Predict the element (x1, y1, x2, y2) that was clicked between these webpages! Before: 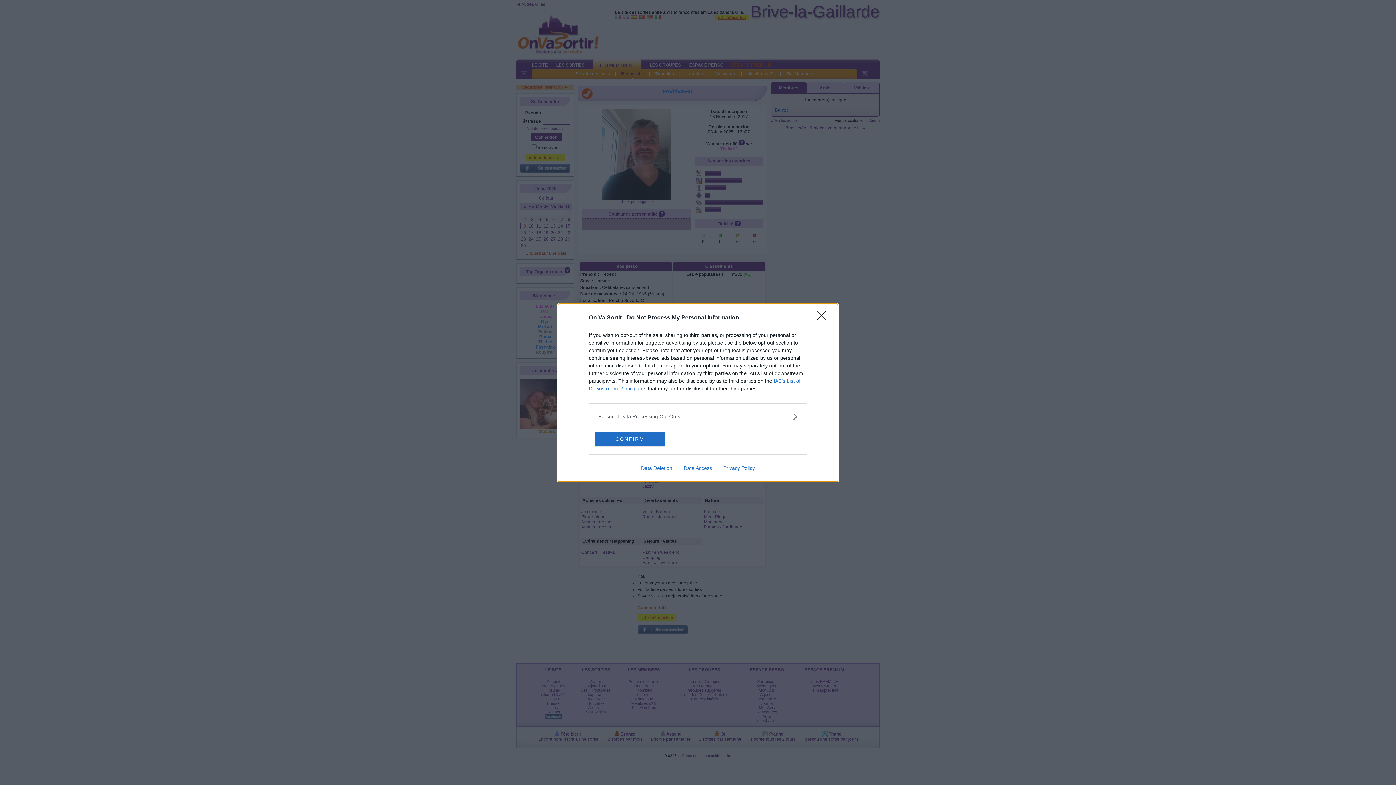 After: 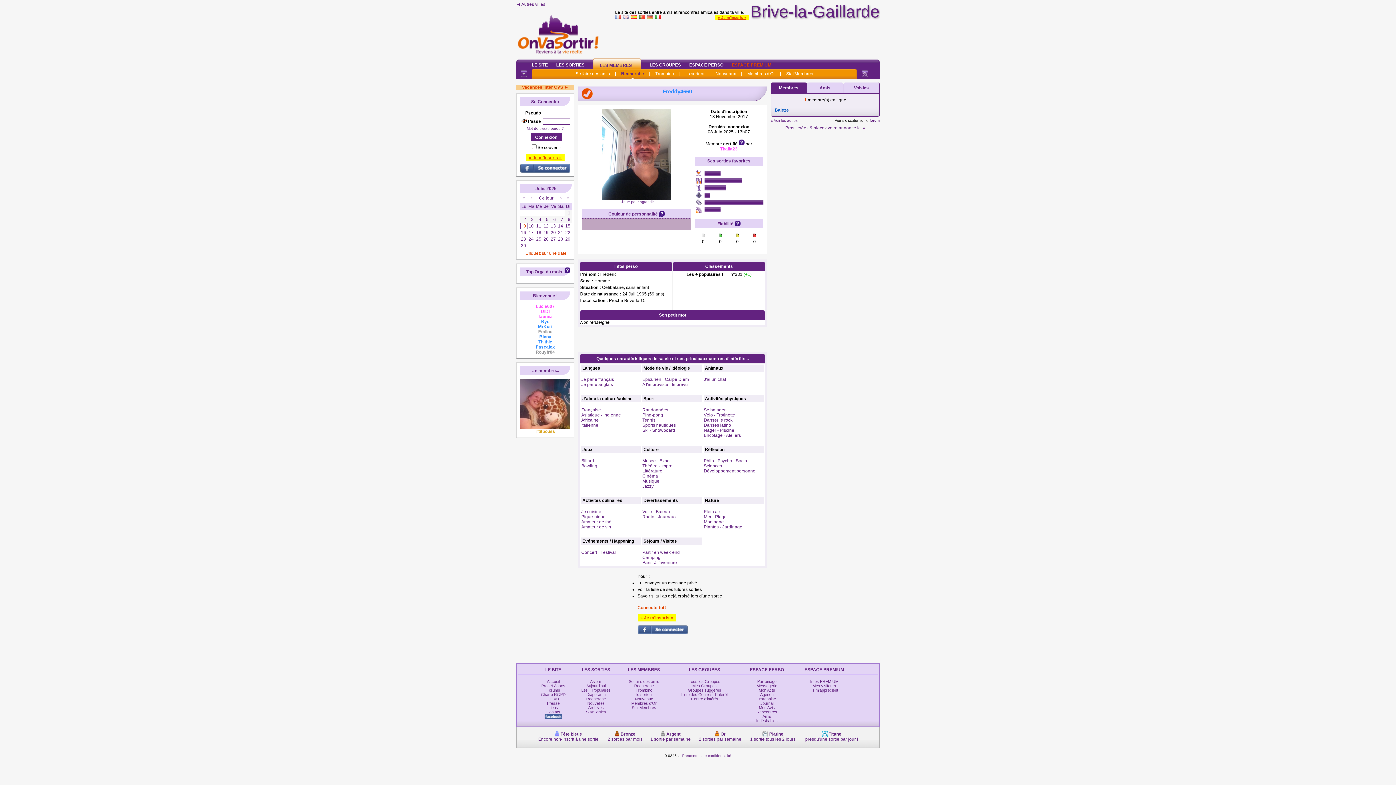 Action: label: Close bbox: (817, 311, 830, 324)